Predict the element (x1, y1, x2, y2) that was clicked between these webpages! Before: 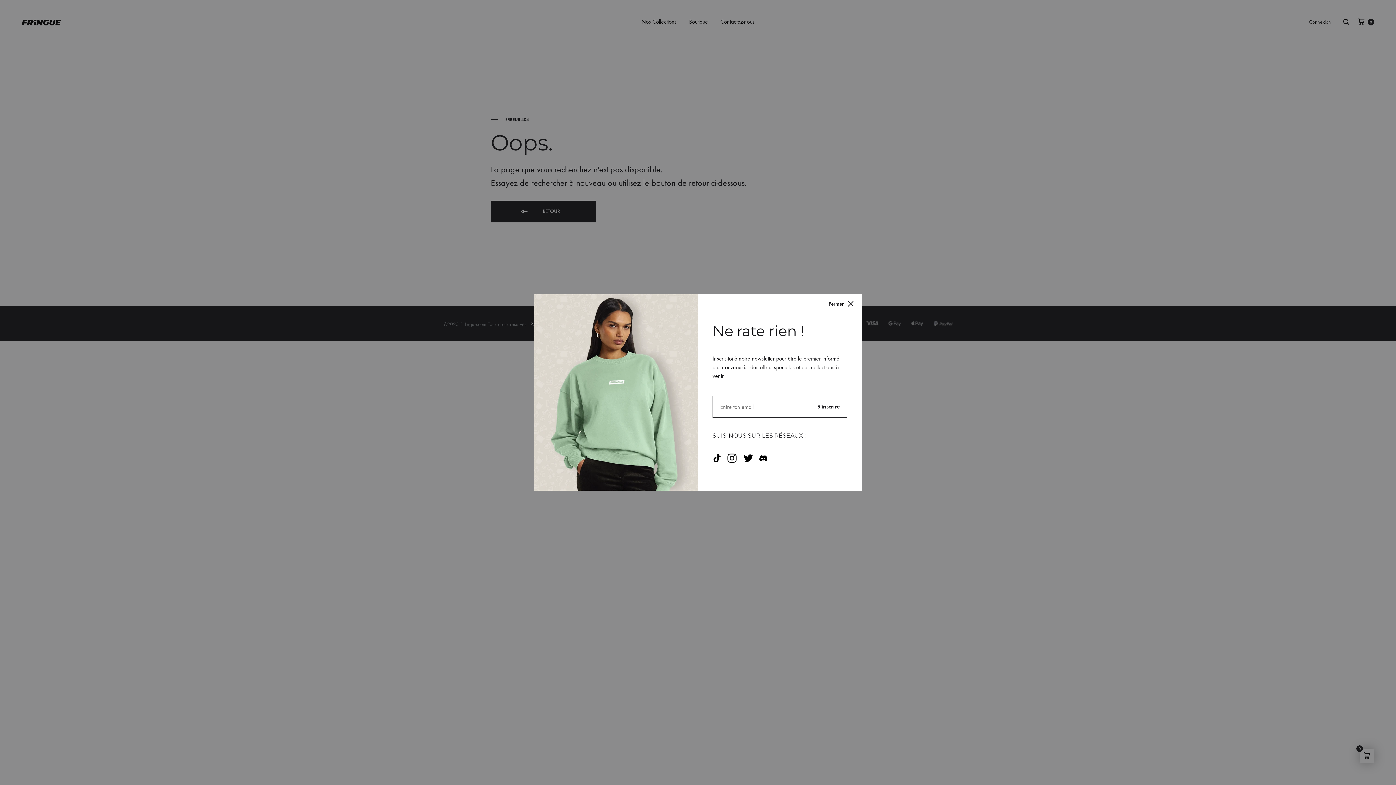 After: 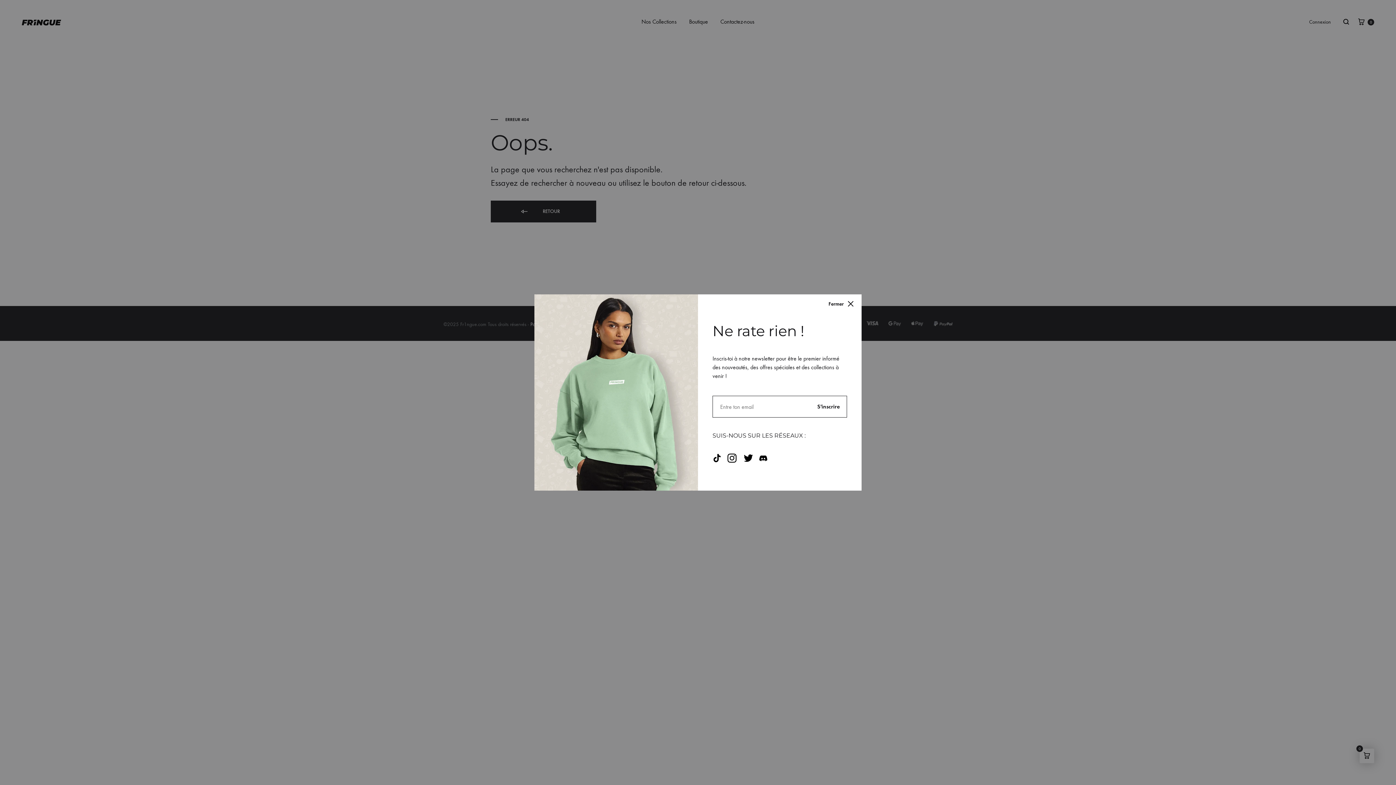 Action: label:       bbox: (736, 457, 753, 464)